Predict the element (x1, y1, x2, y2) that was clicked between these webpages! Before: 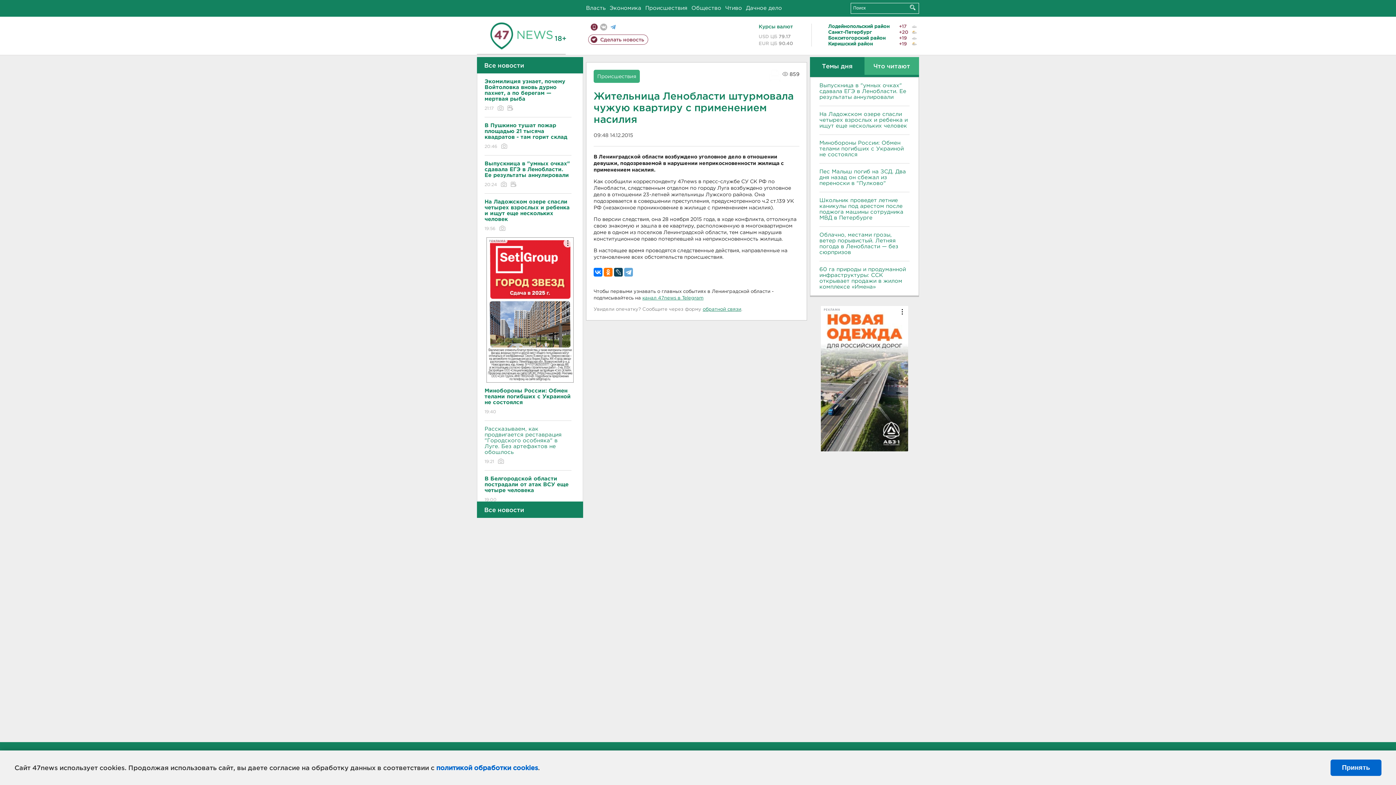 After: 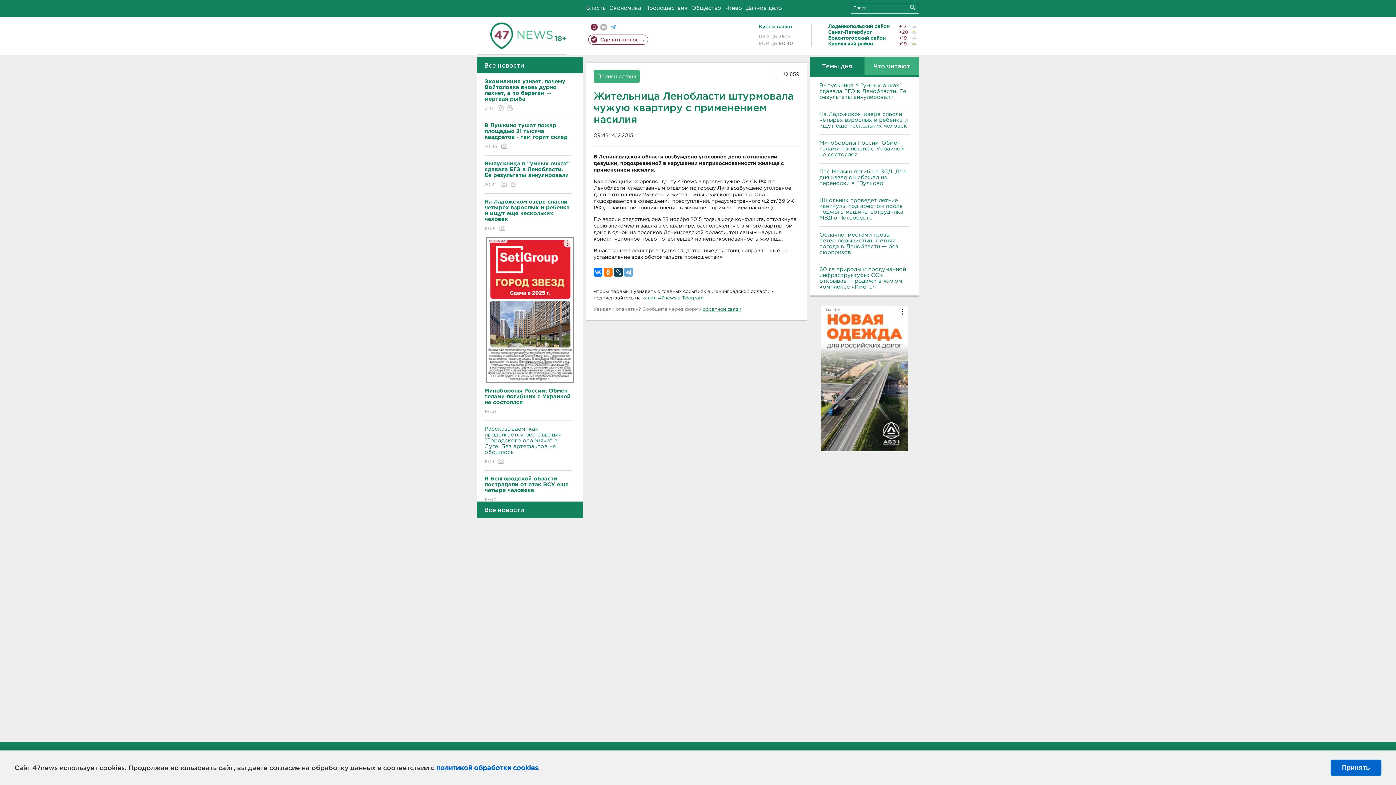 Action: bbox: (642, 296, 703, 300) label: канал 47news в Telegram